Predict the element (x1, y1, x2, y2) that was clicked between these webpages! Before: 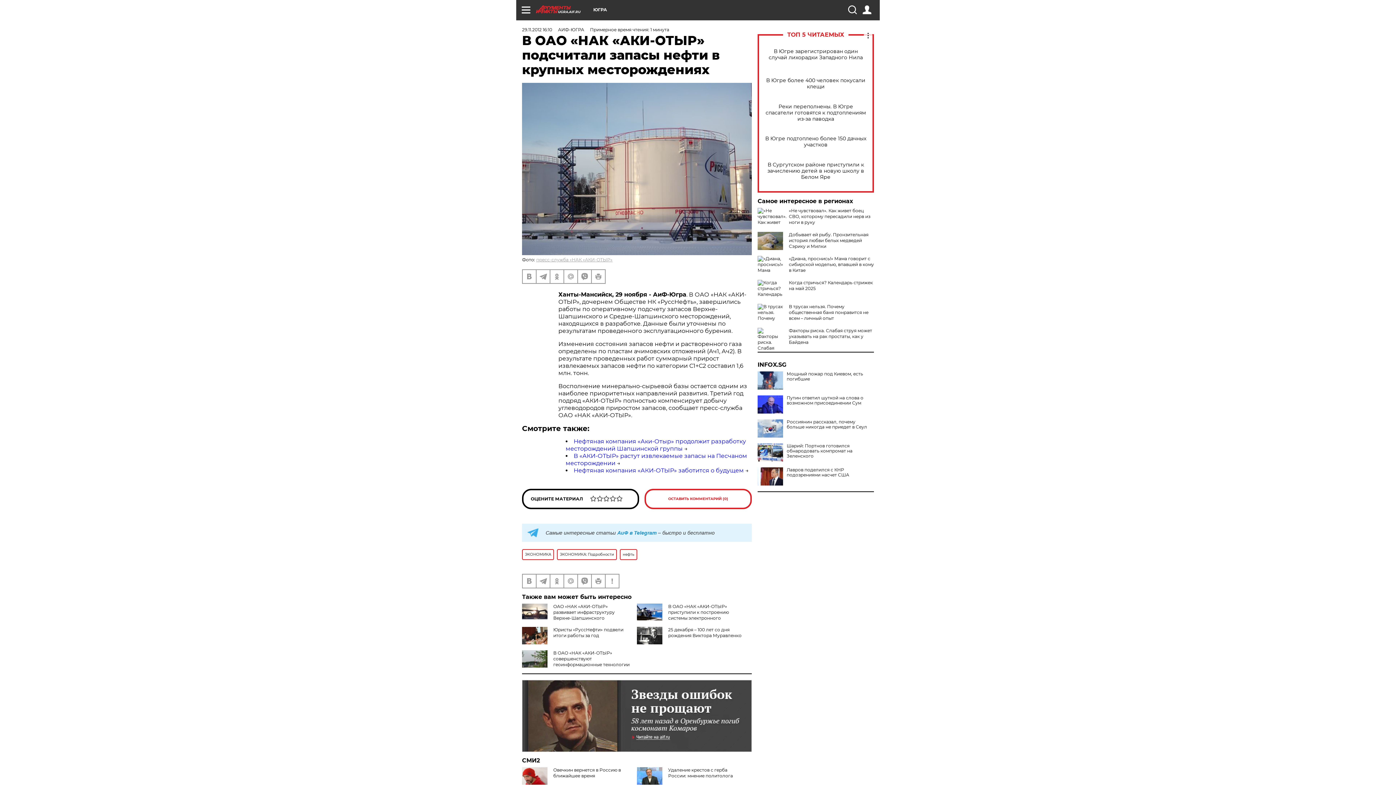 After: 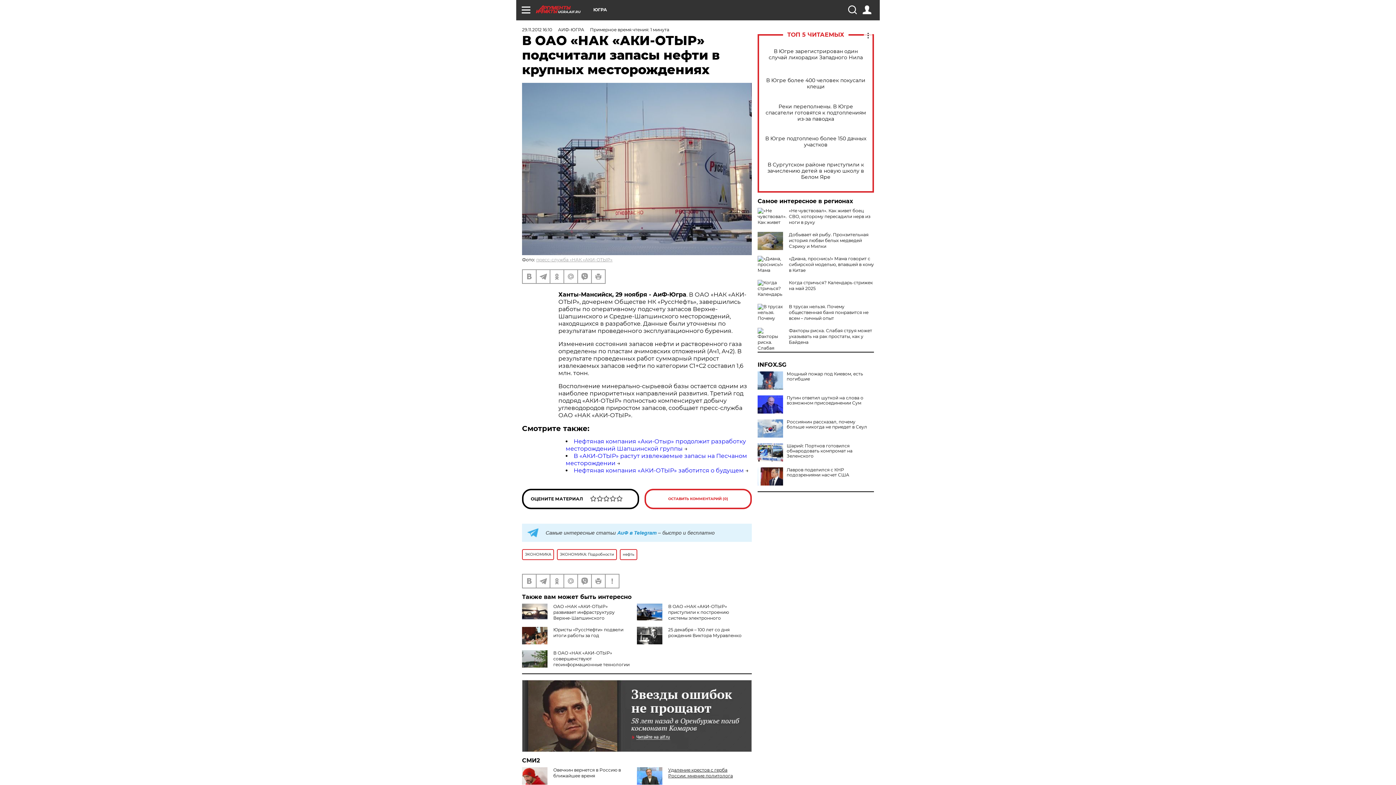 Action: bbox: (668, 767, 733, 778) label: Удаление крестов с герба России: мнение политолога